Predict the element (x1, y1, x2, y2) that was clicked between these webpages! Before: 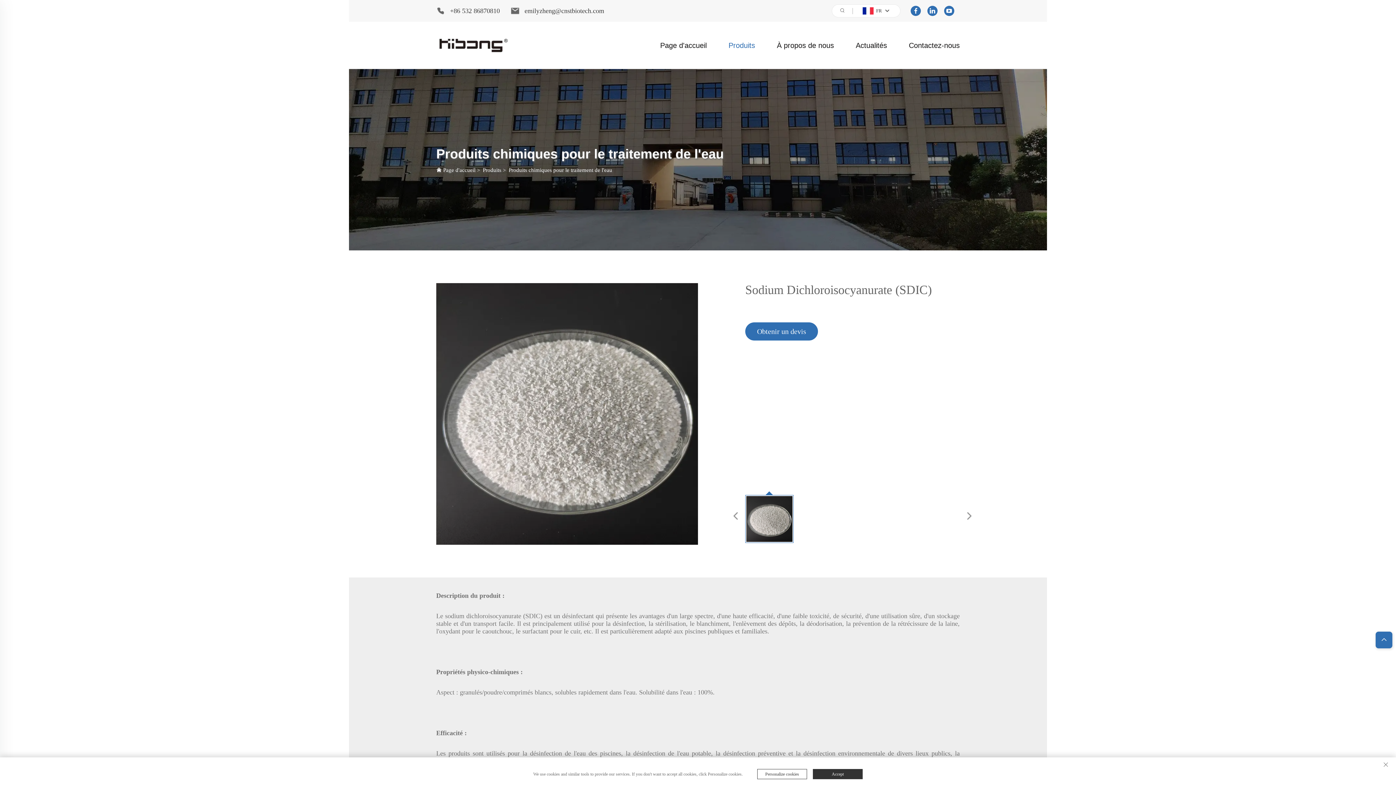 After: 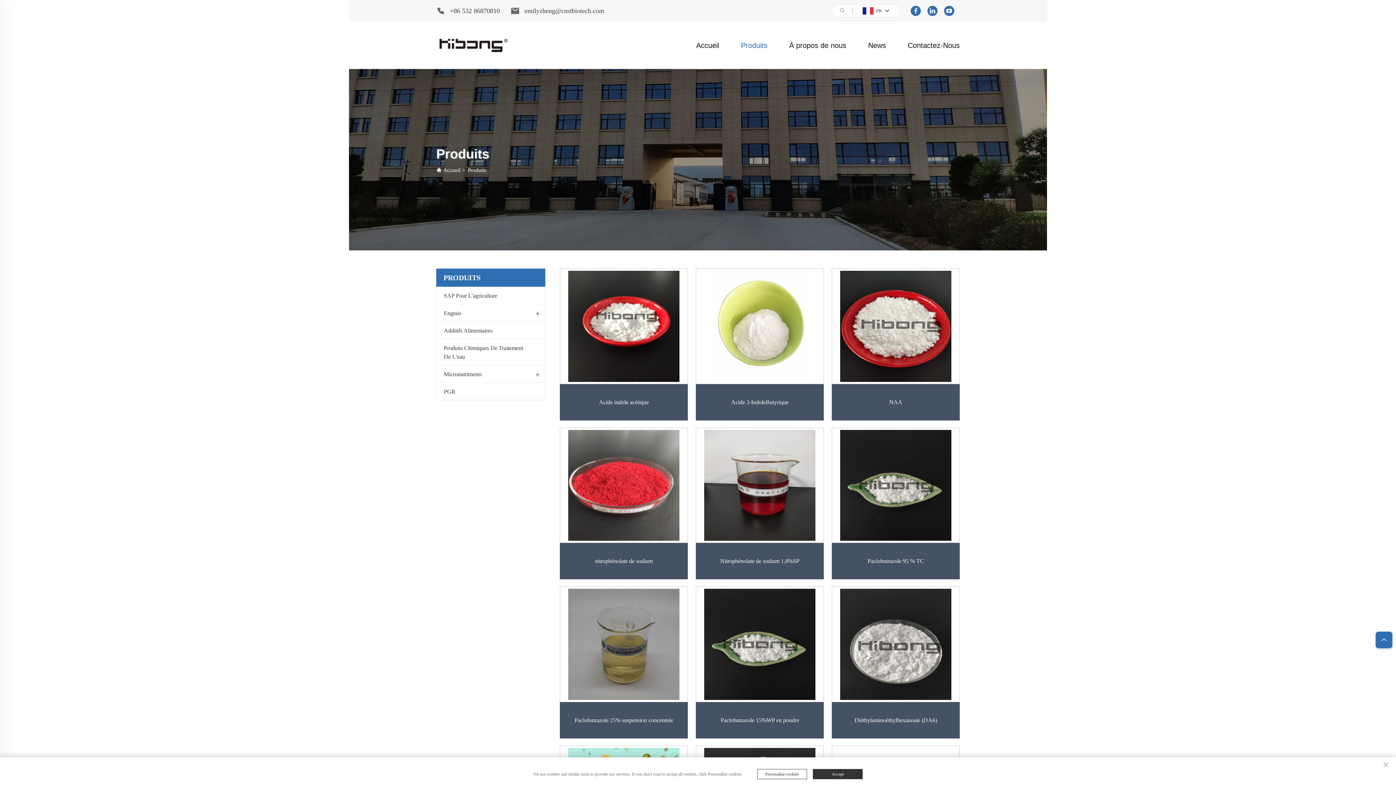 Action: bbox: (728, 36, 755, 54) label: Produits